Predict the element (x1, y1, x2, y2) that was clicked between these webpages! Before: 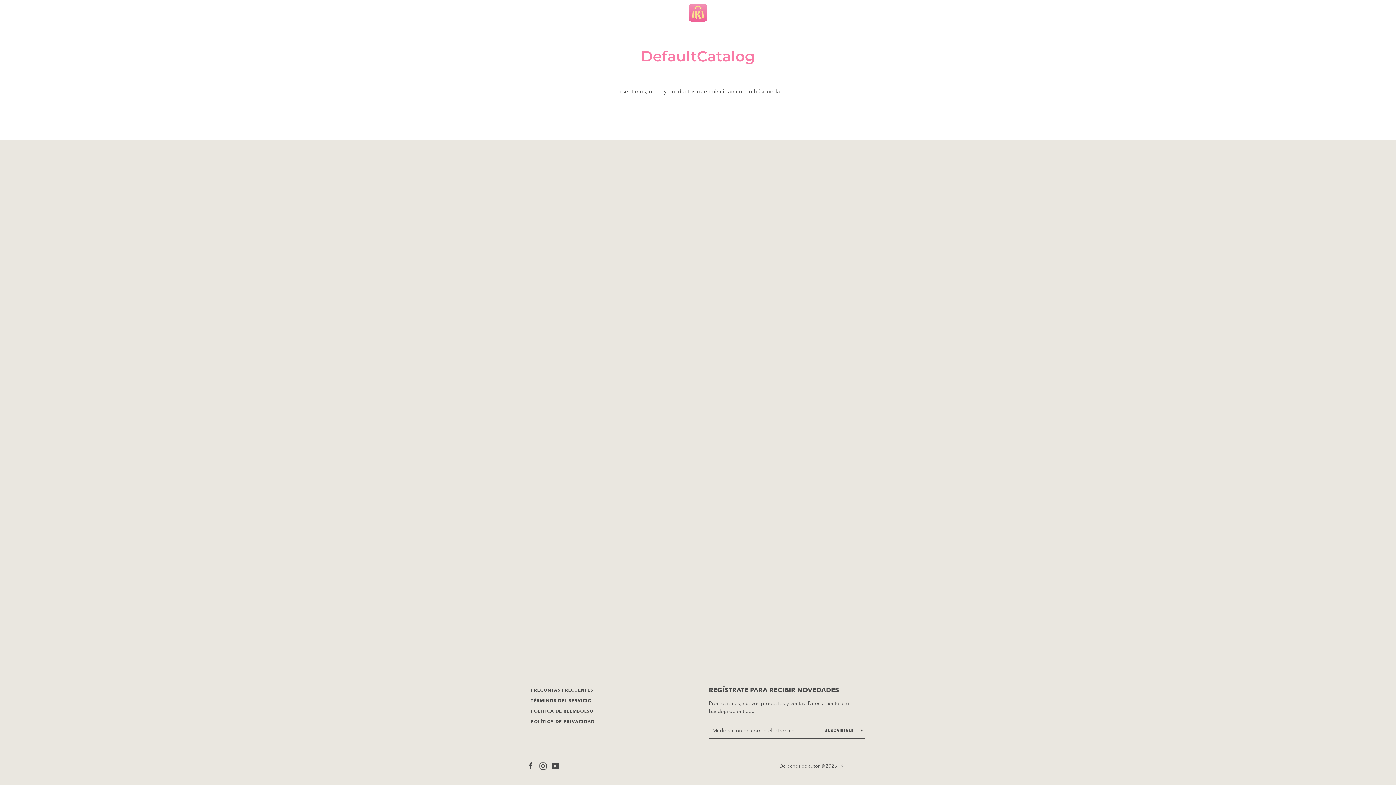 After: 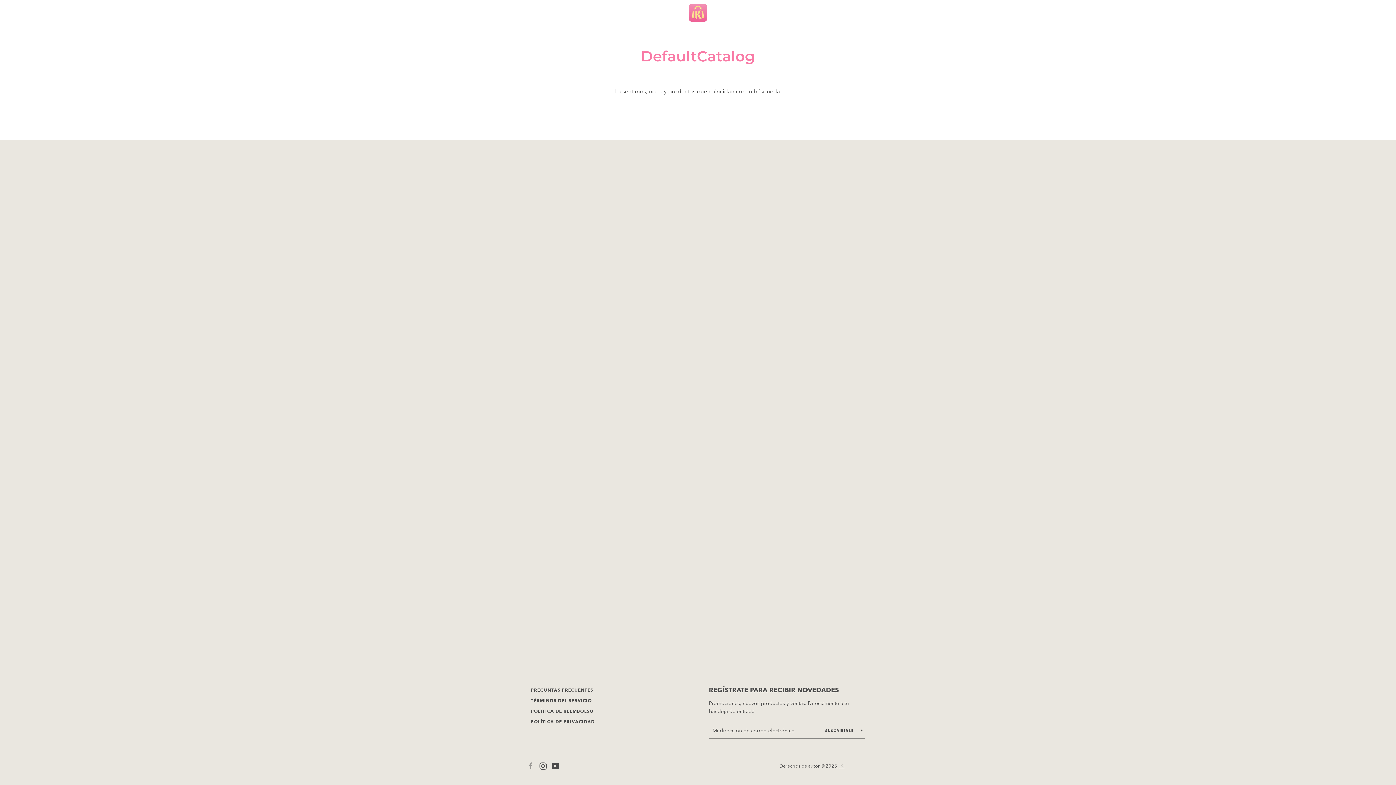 Action: bbox: (527, 762, 534, 769) label: Facebook